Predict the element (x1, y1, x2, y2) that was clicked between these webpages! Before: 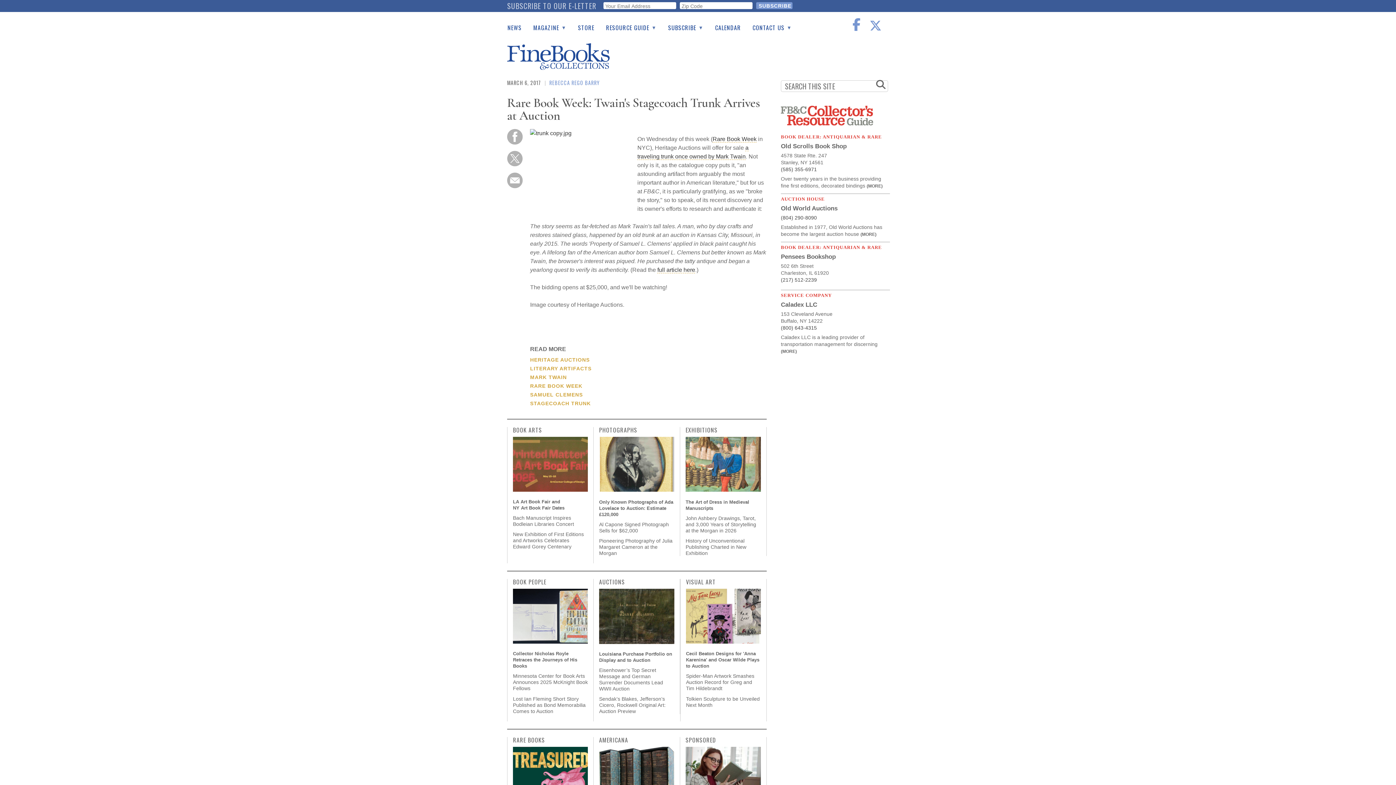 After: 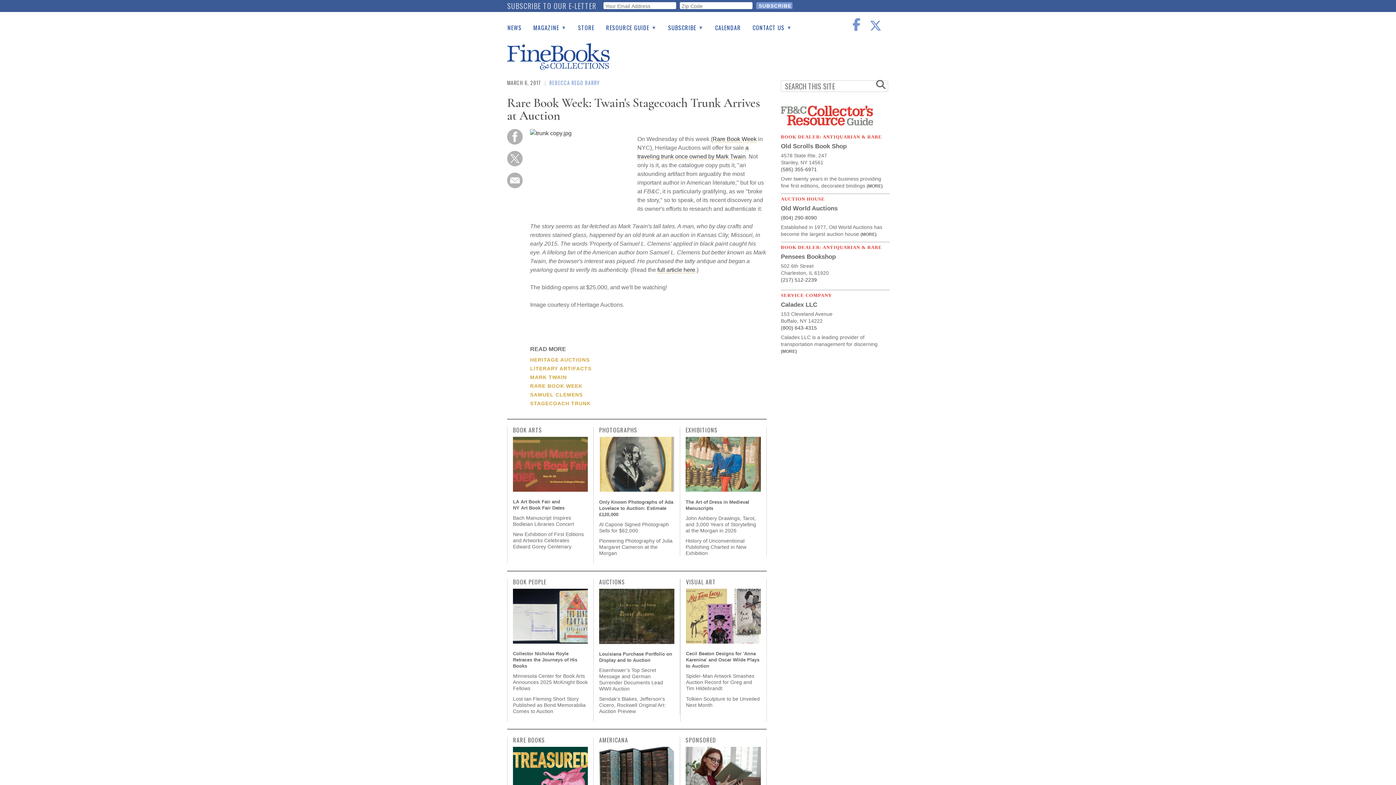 Action: bbox: (781, 334, 890, 355) label: Caladex LLC is a leading provider of transportation management for discerning (MORE)